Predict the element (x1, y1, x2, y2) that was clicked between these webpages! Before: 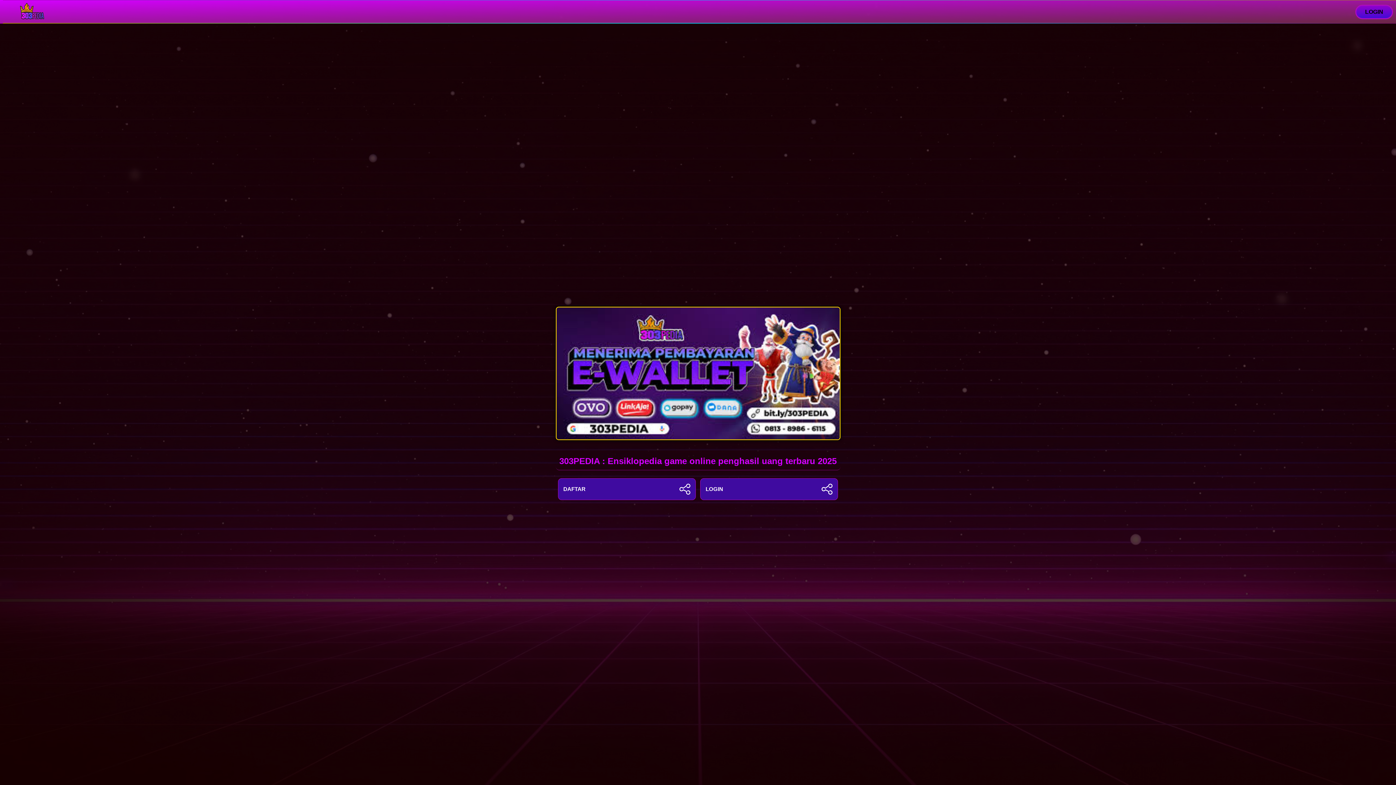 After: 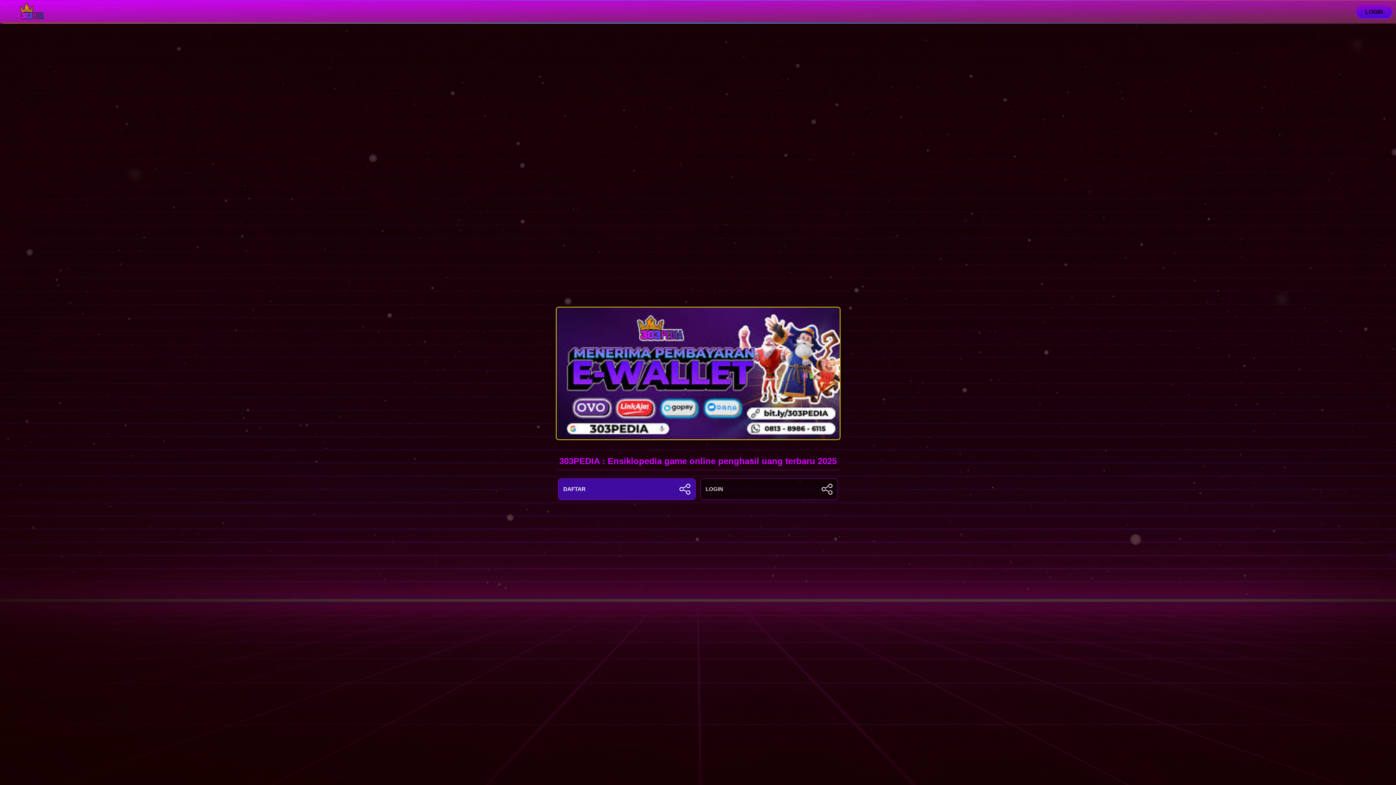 Action: label: LOGIN bbox: (700, 478, 838, 500)